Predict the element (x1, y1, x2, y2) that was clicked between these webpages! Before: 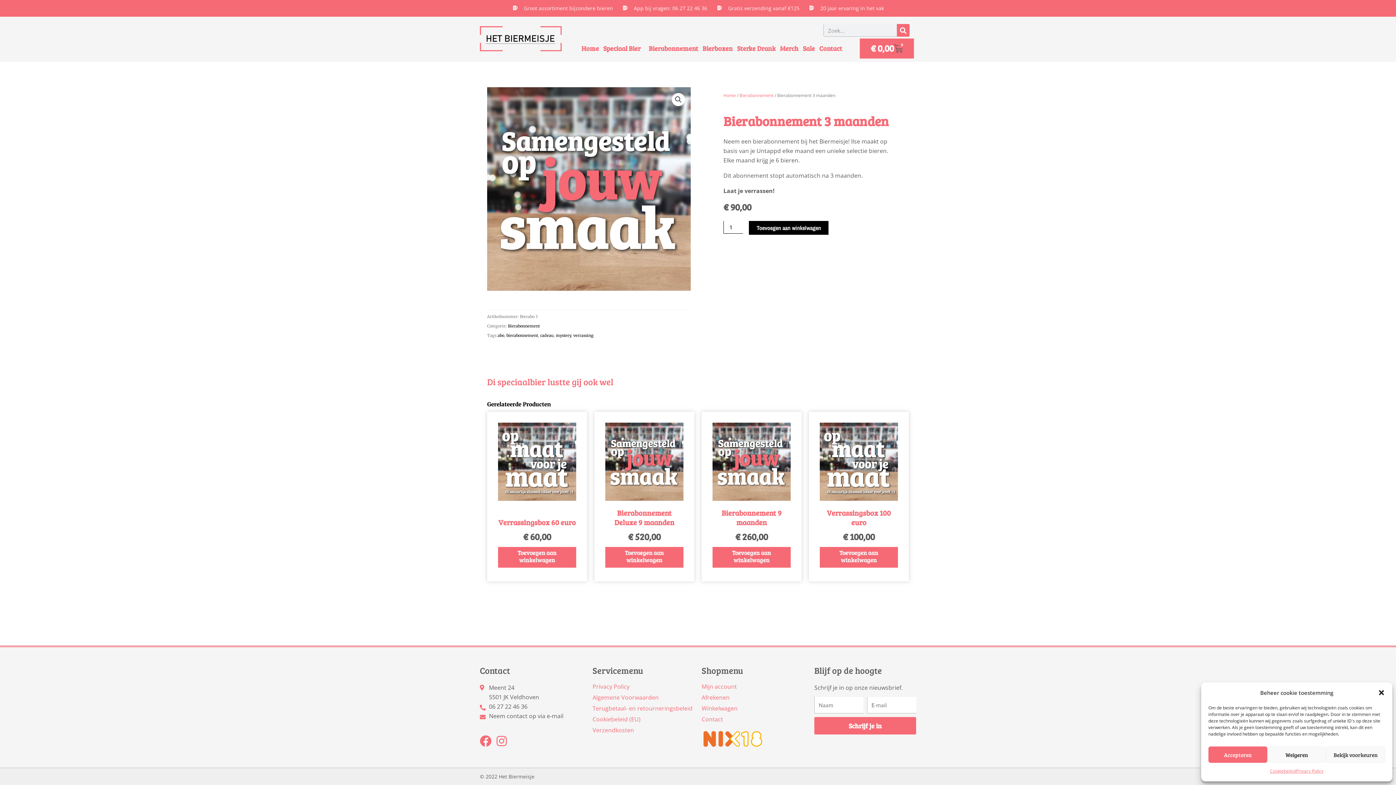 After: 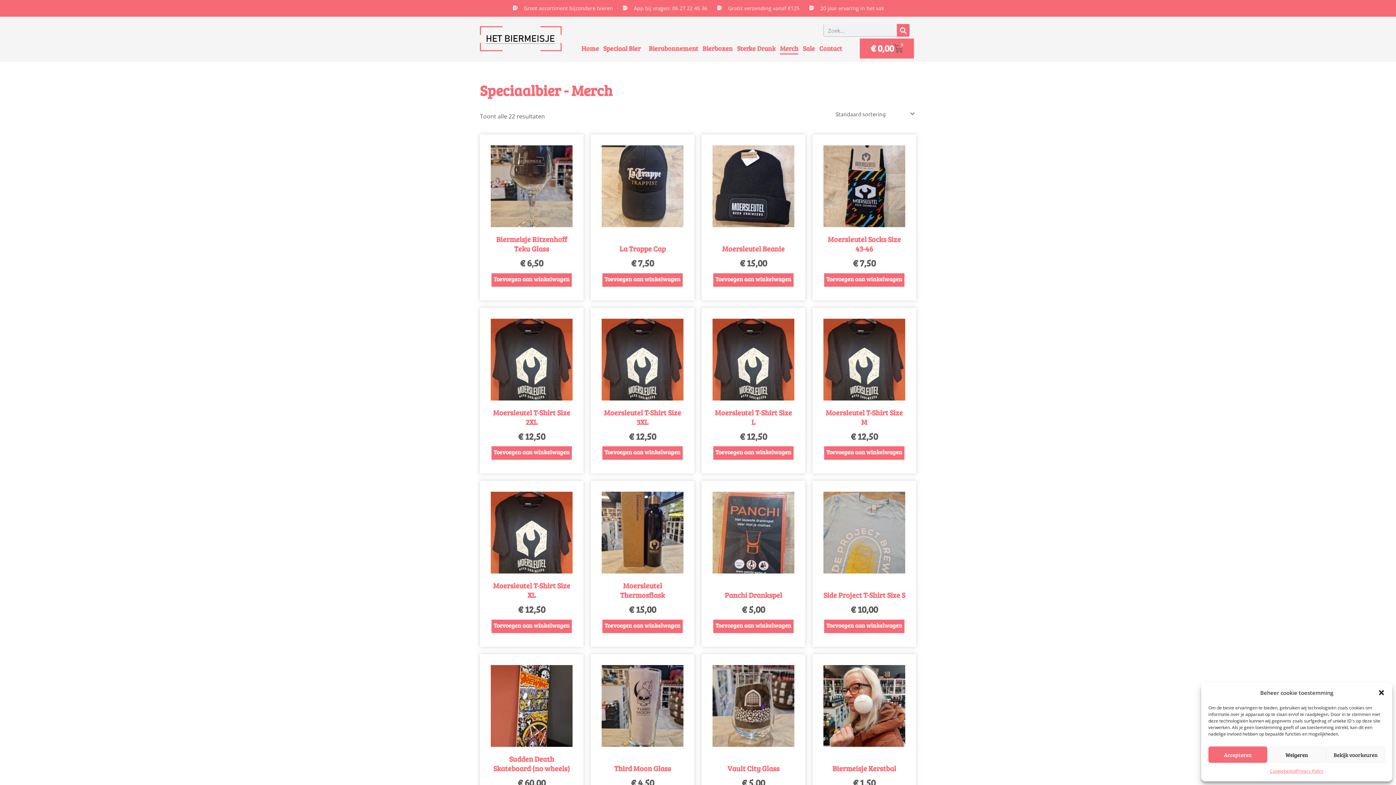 Action: label: Merch bbox: (780, 42, 798, 54)